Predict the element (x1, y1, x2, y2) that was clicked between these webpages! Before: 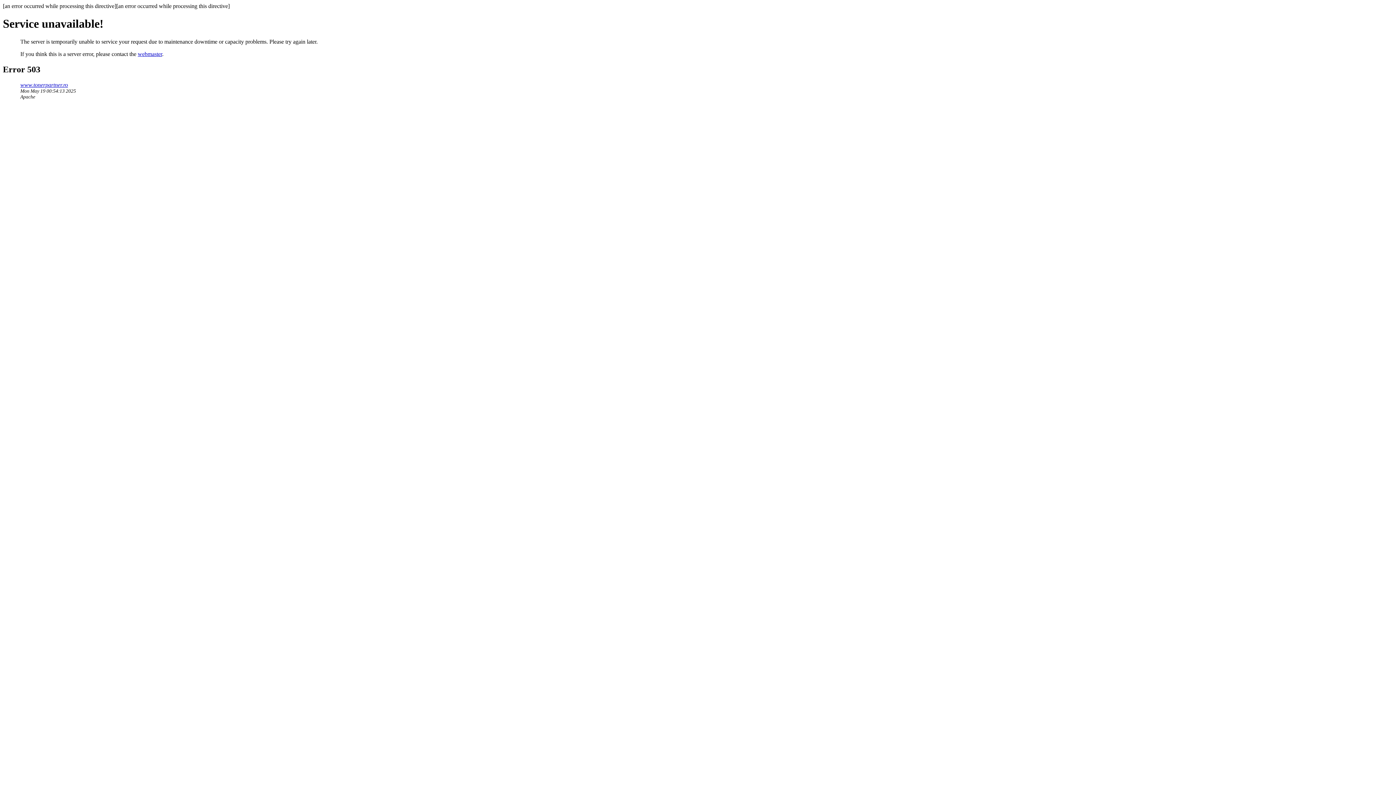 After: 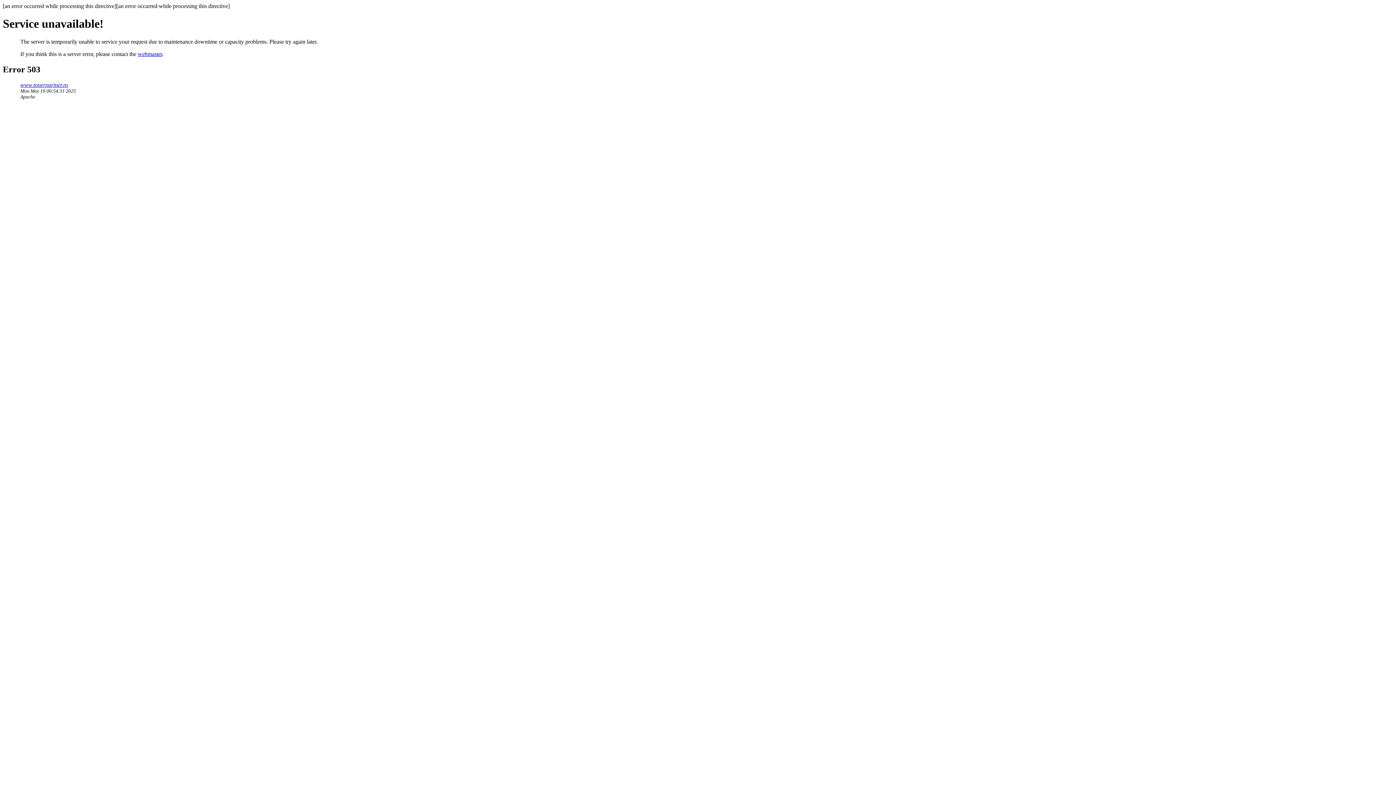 Action: label: www.tonerpartner.ro bbox: (20, 81, 68, 87)